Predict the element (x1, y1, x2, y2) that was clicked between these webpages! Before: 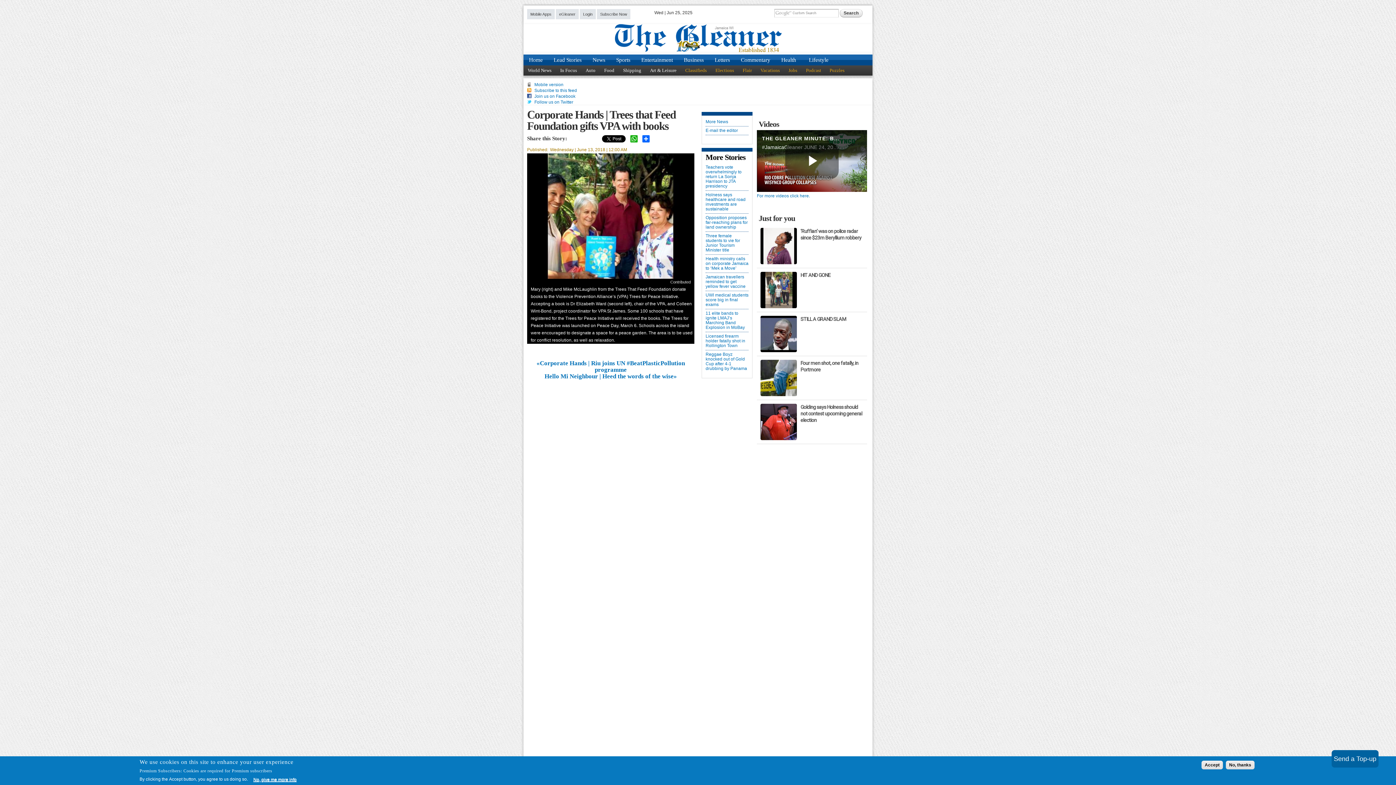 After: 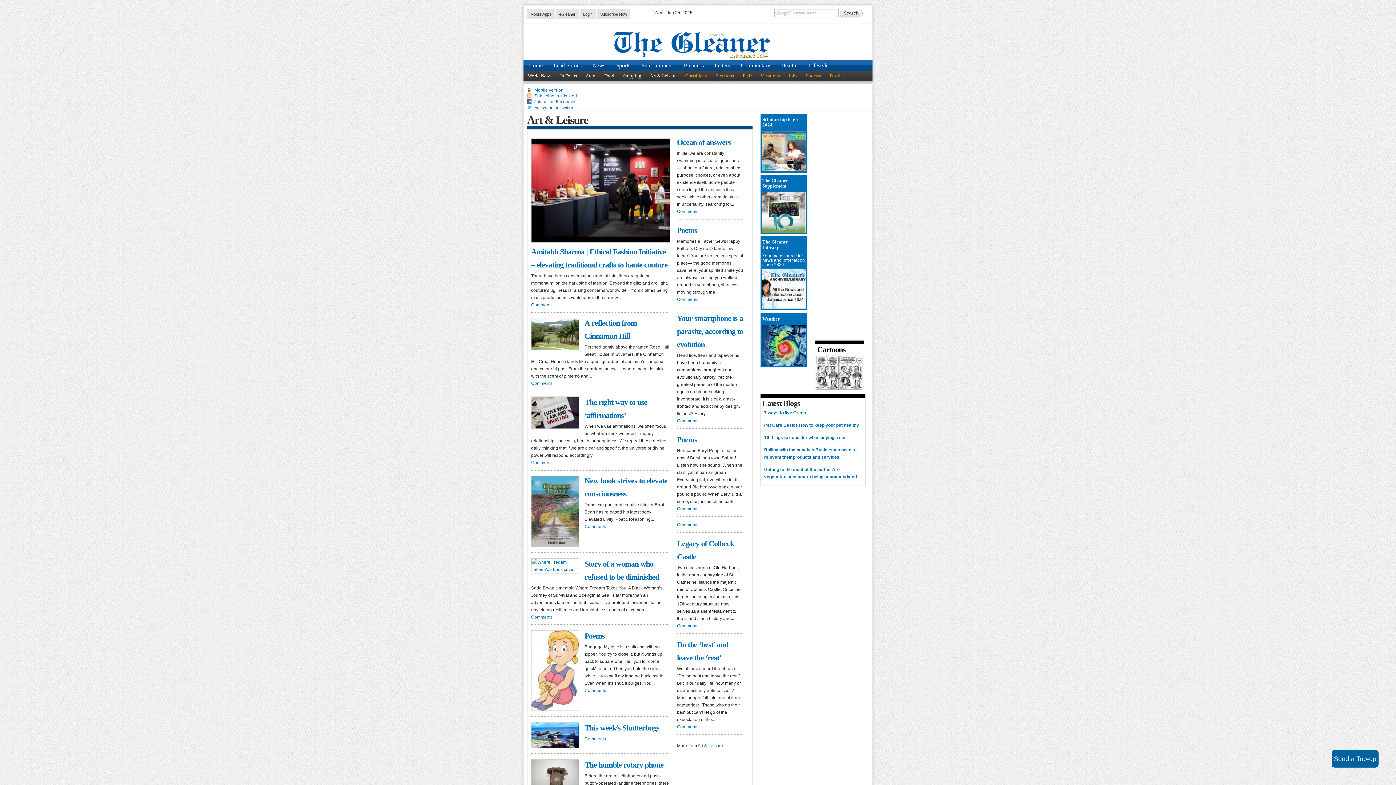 Action: label: Art & Leisure bbox: (645, 65, 681, 75)